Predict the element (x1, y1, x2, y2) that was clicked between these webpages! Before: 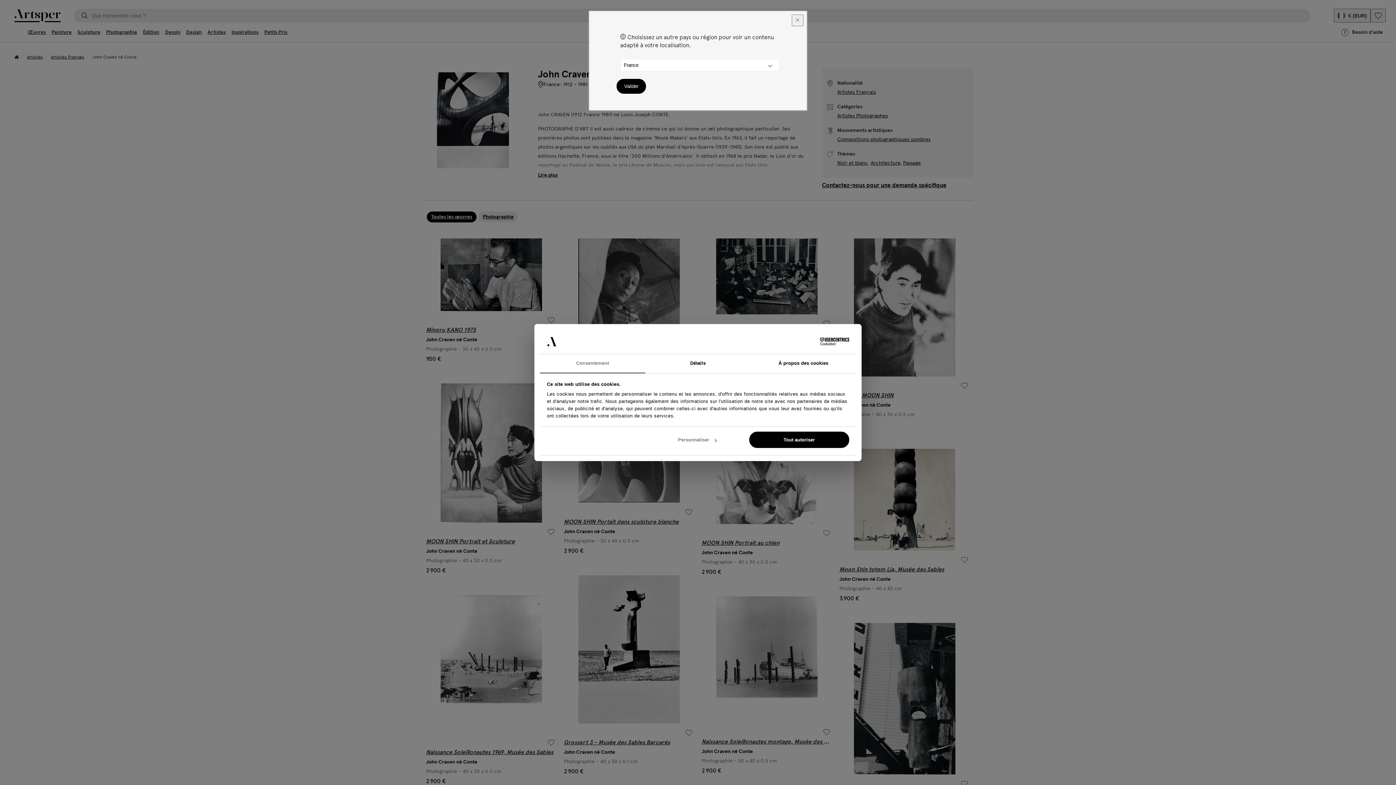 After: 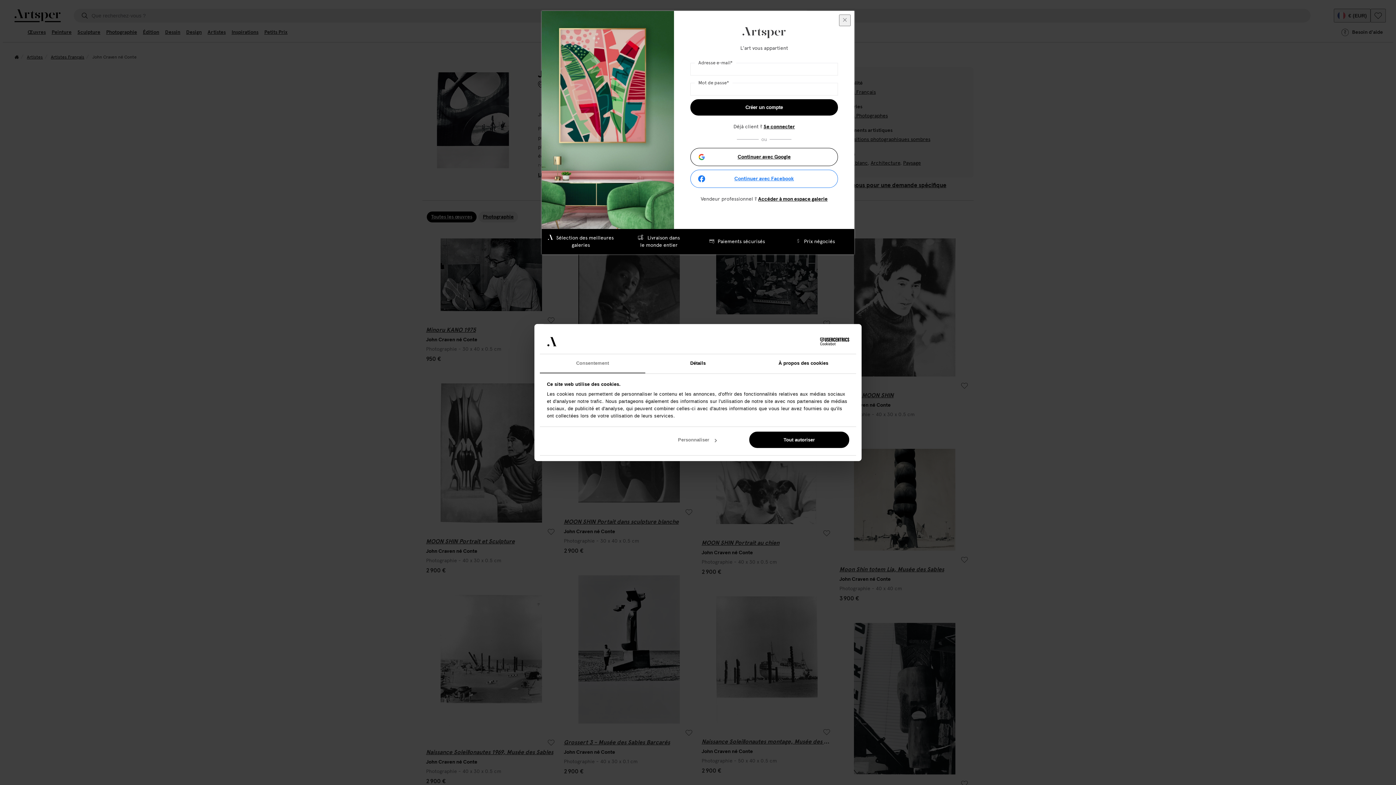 Action: bbox: (540, 354, 645, 373) label: Consentement